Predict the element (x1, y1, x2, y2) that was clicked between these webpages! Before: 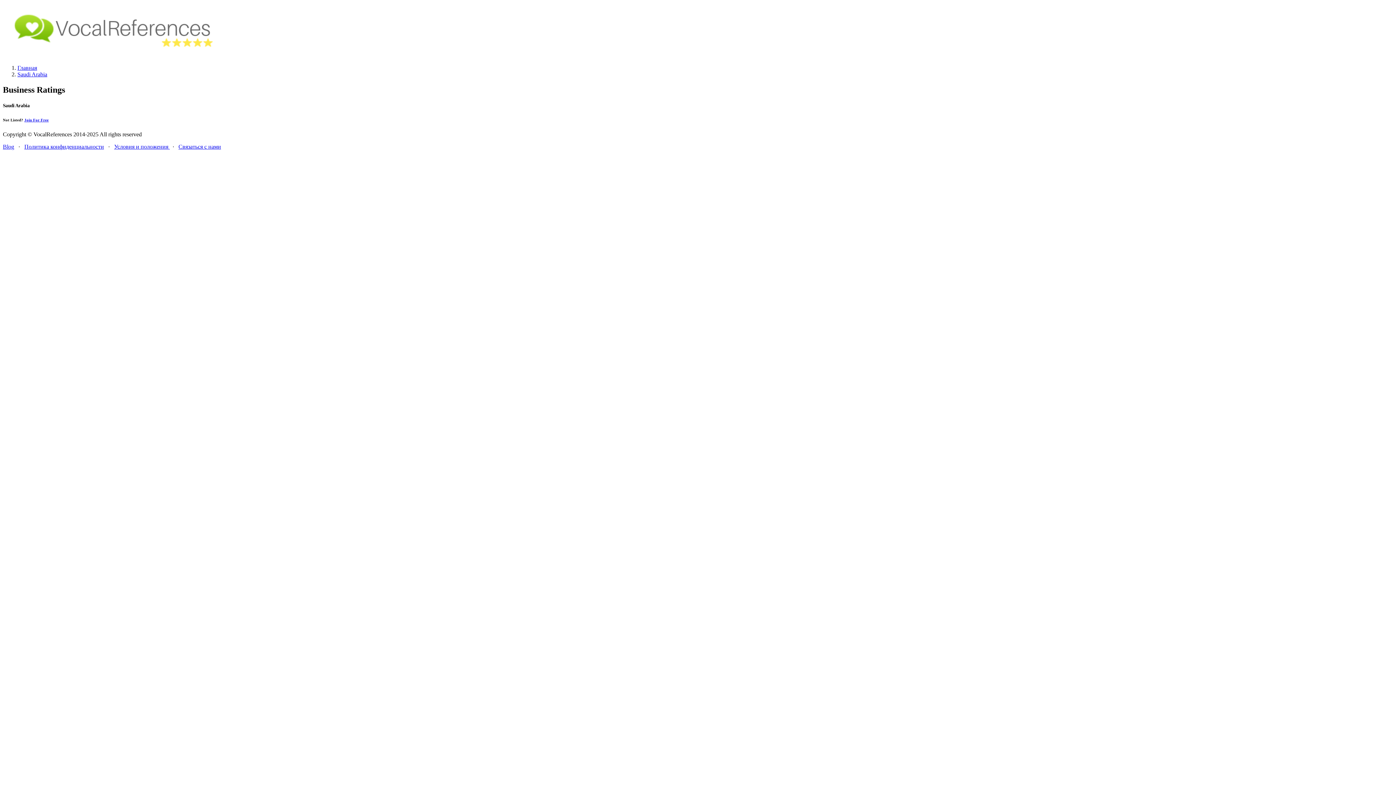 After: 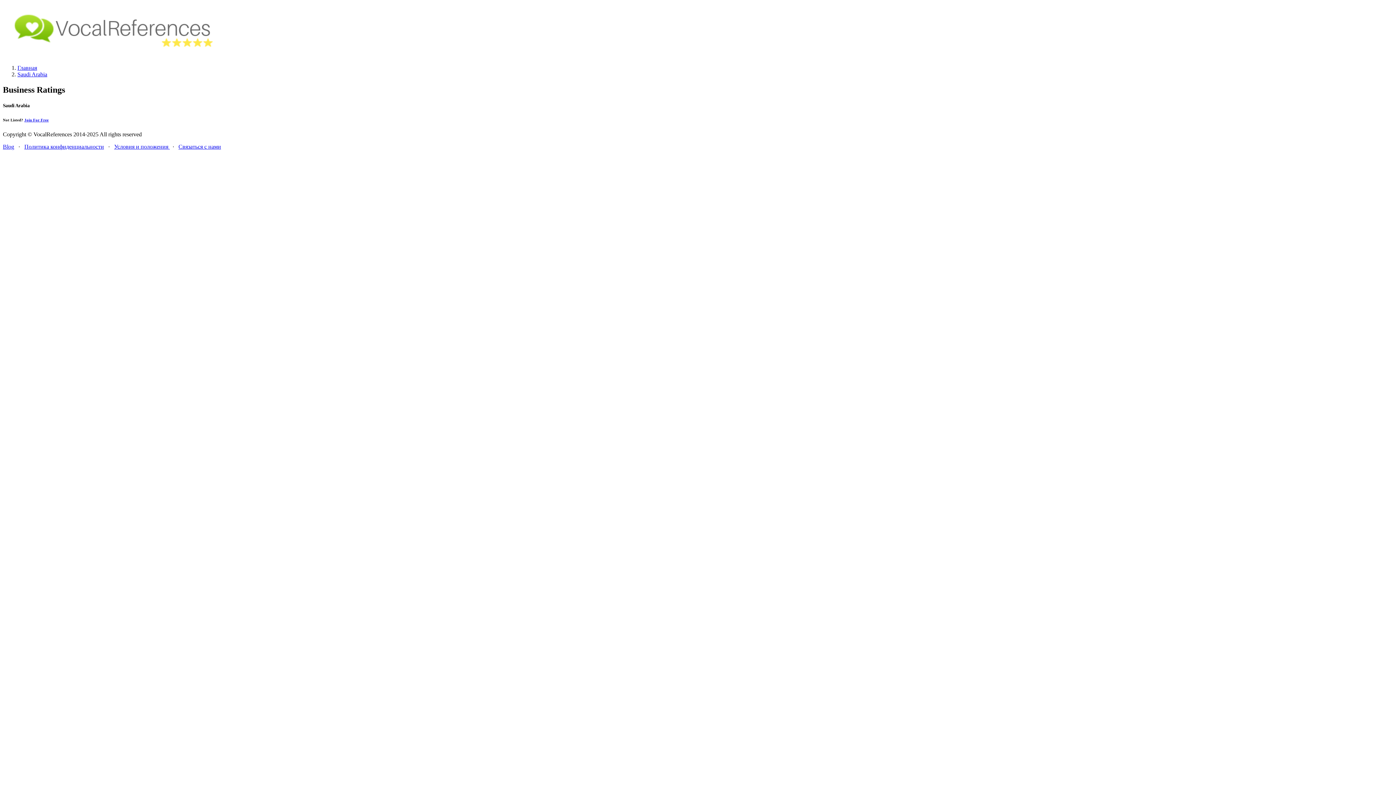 Action: bbox: (17, 71, 47, 77) label: Saudi Arabia